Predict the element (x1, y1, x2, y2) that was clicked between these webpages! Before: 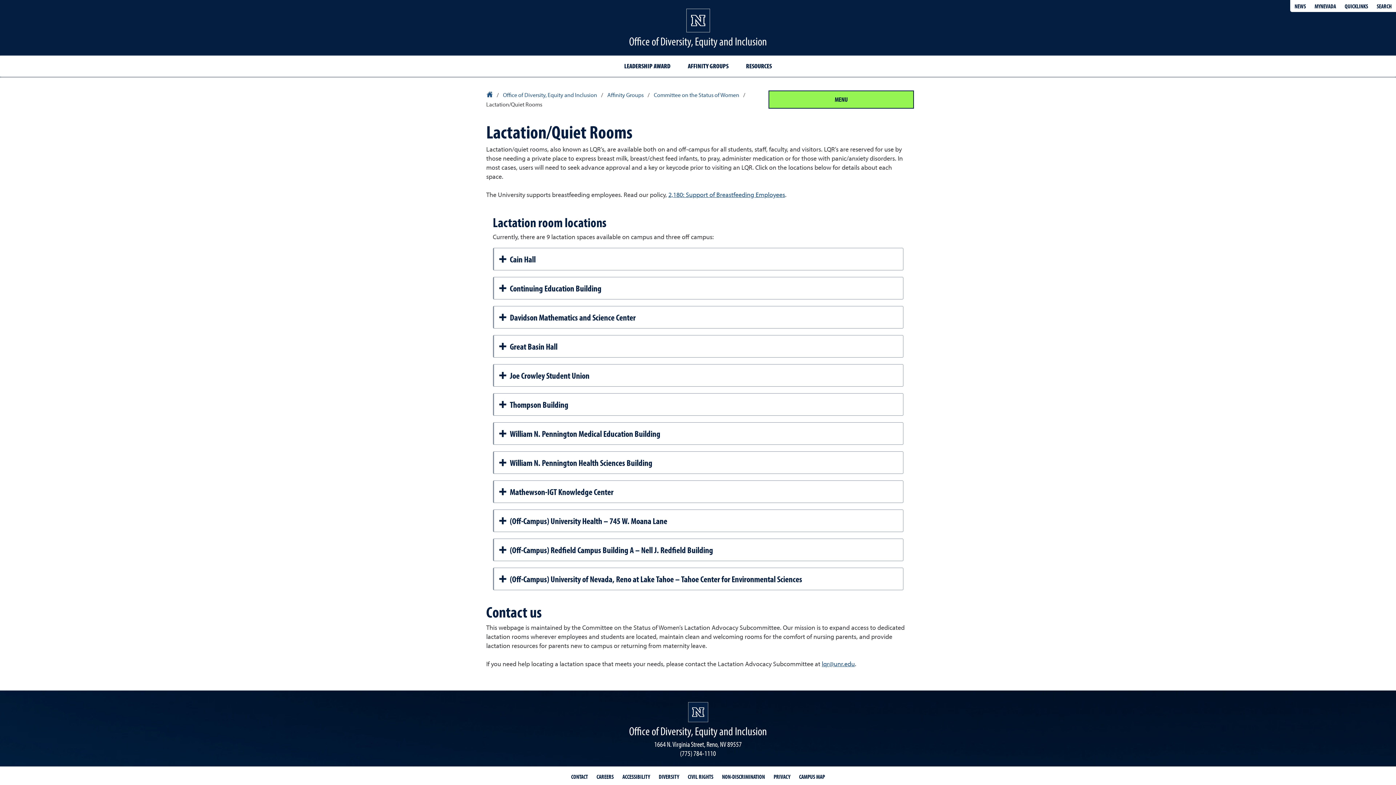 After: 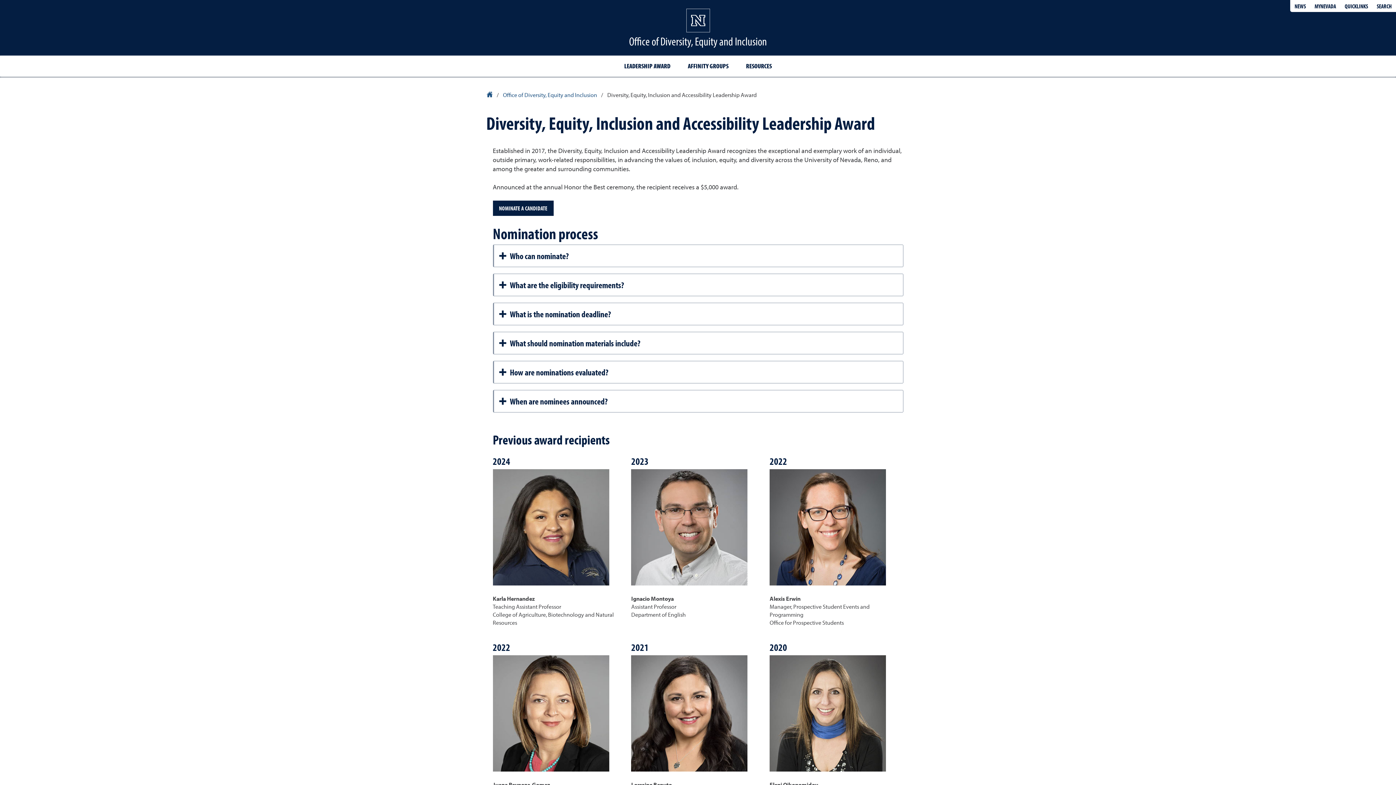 Action: label: LEADERSHIP AWARD bbox: (618, 57, 676, 75)